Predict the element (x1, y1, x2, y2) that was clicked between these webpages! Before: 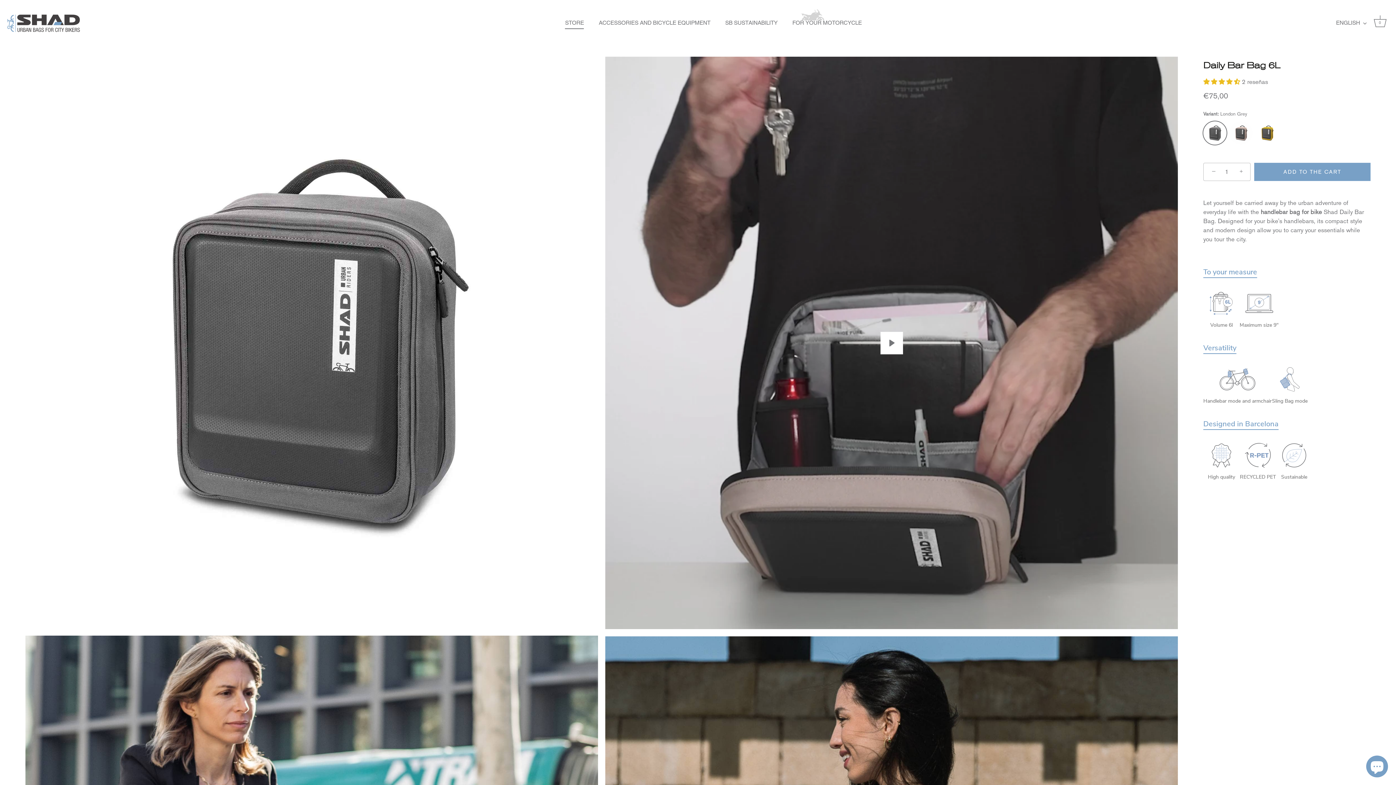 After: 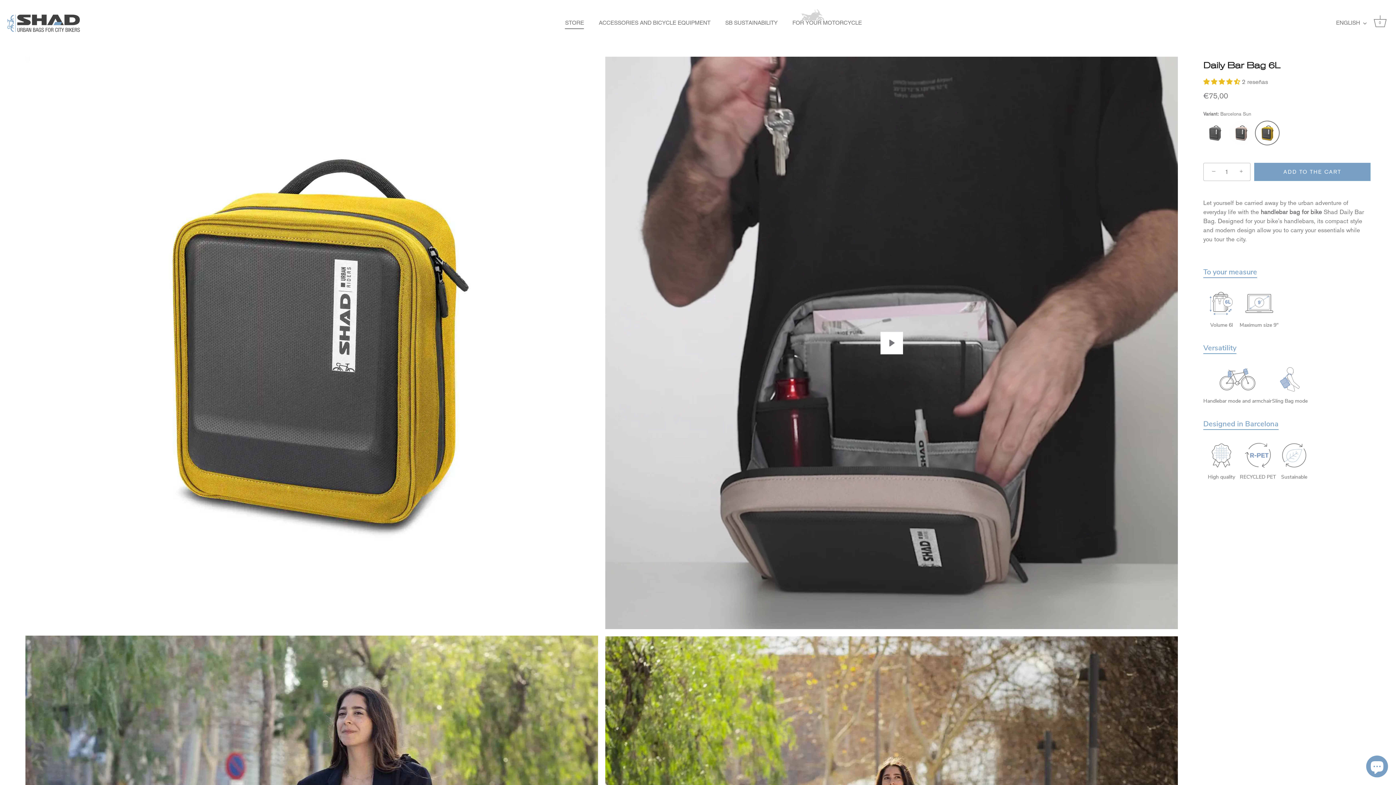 Action: bbox: (1256, 121, 1279, 144) label: Barcelona Sun